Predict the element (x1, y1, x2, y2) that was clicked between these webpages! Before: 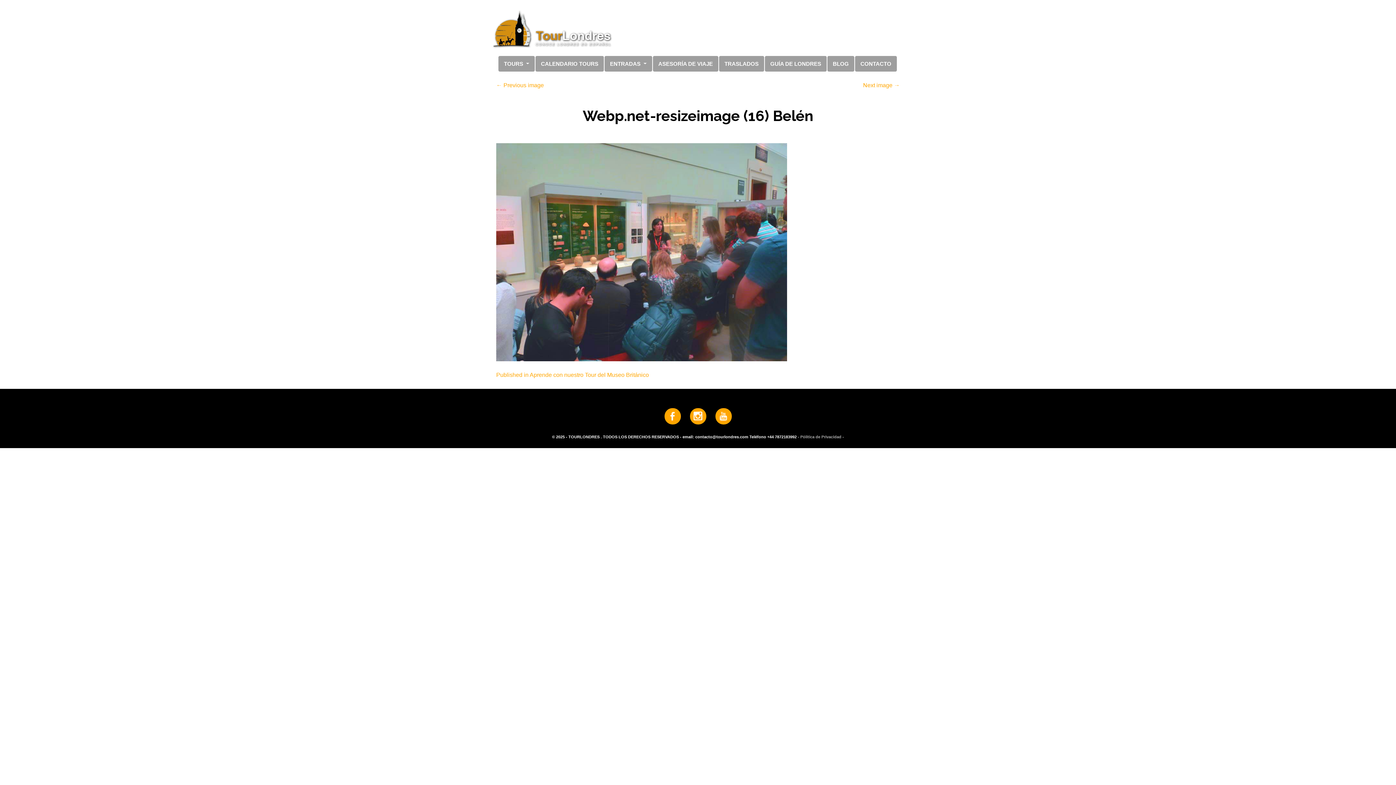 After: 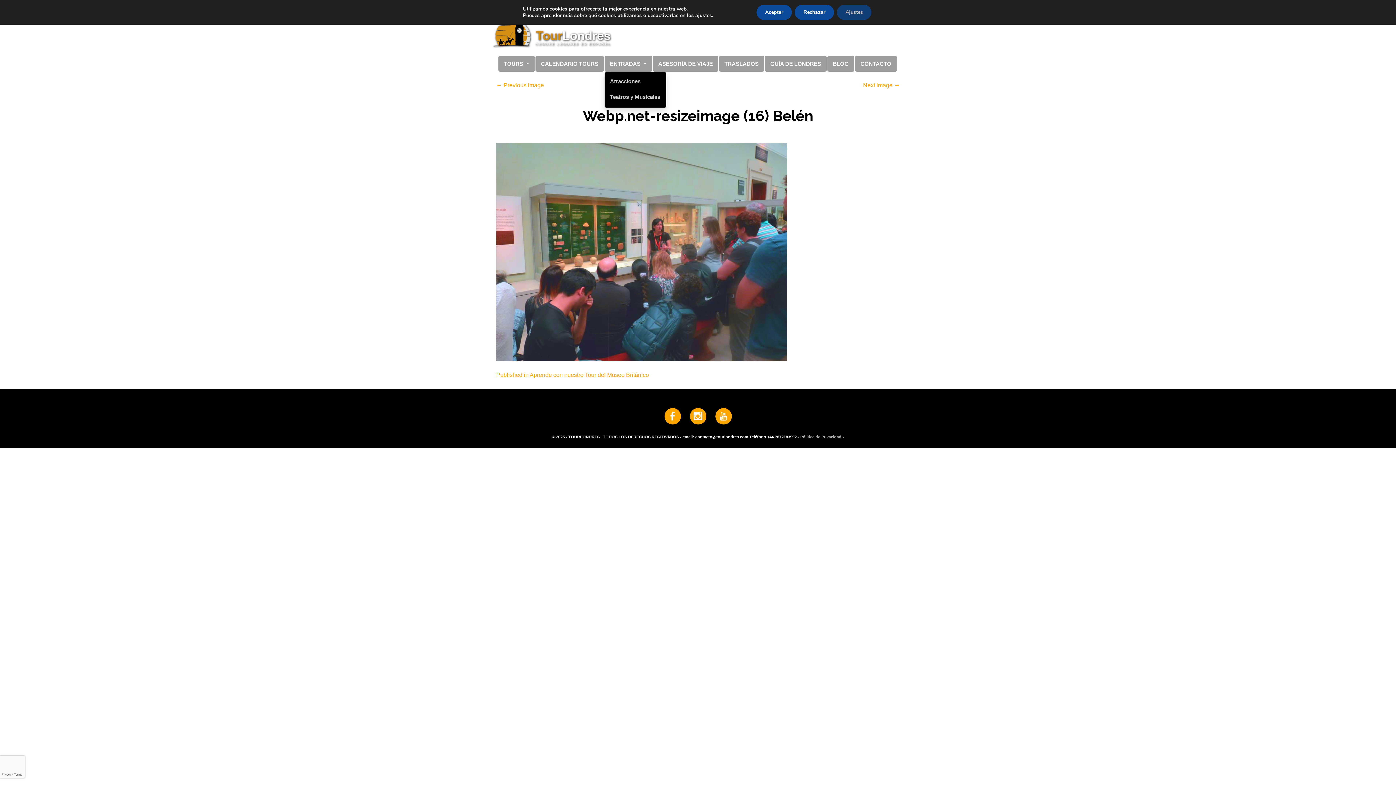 Action: label: ENTRADAS  bbox: (604, 56, 652, 71)